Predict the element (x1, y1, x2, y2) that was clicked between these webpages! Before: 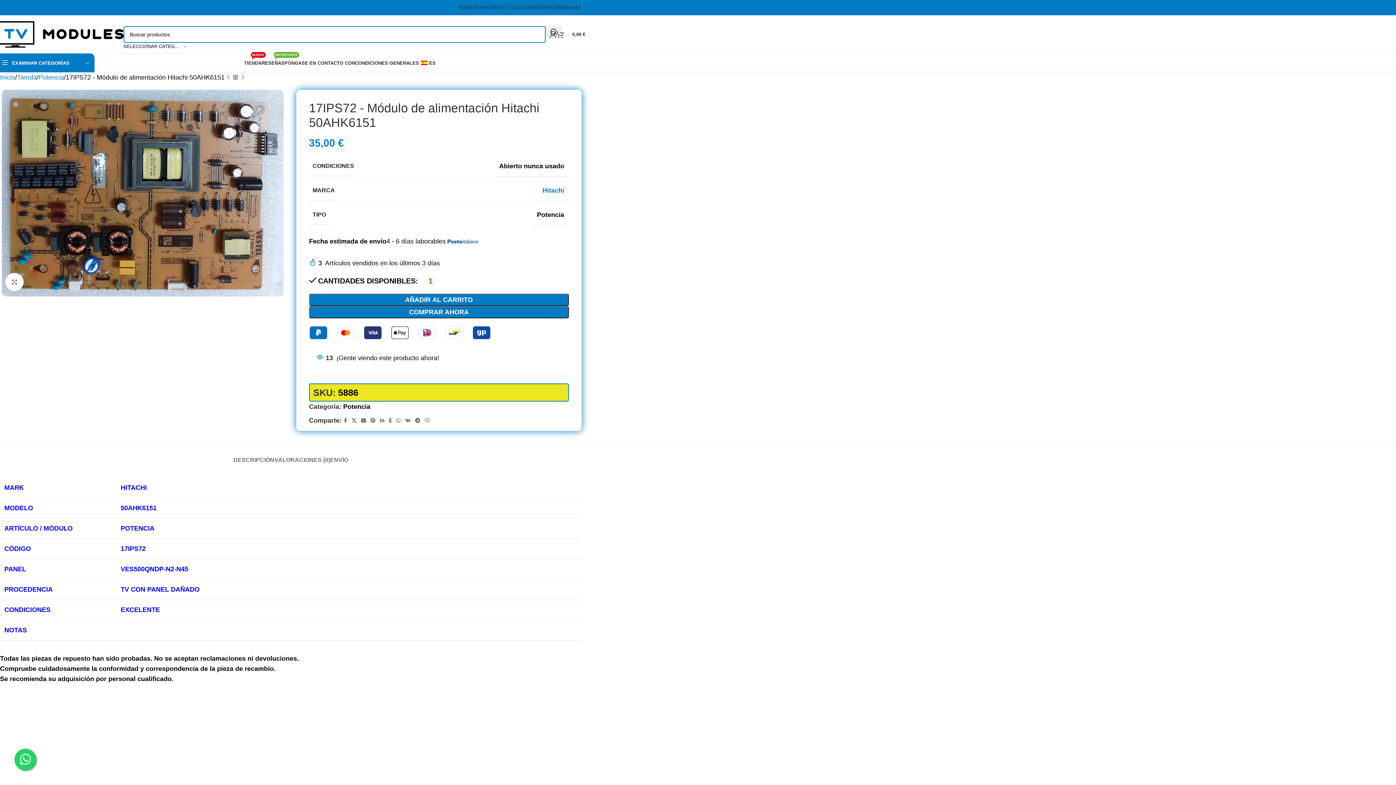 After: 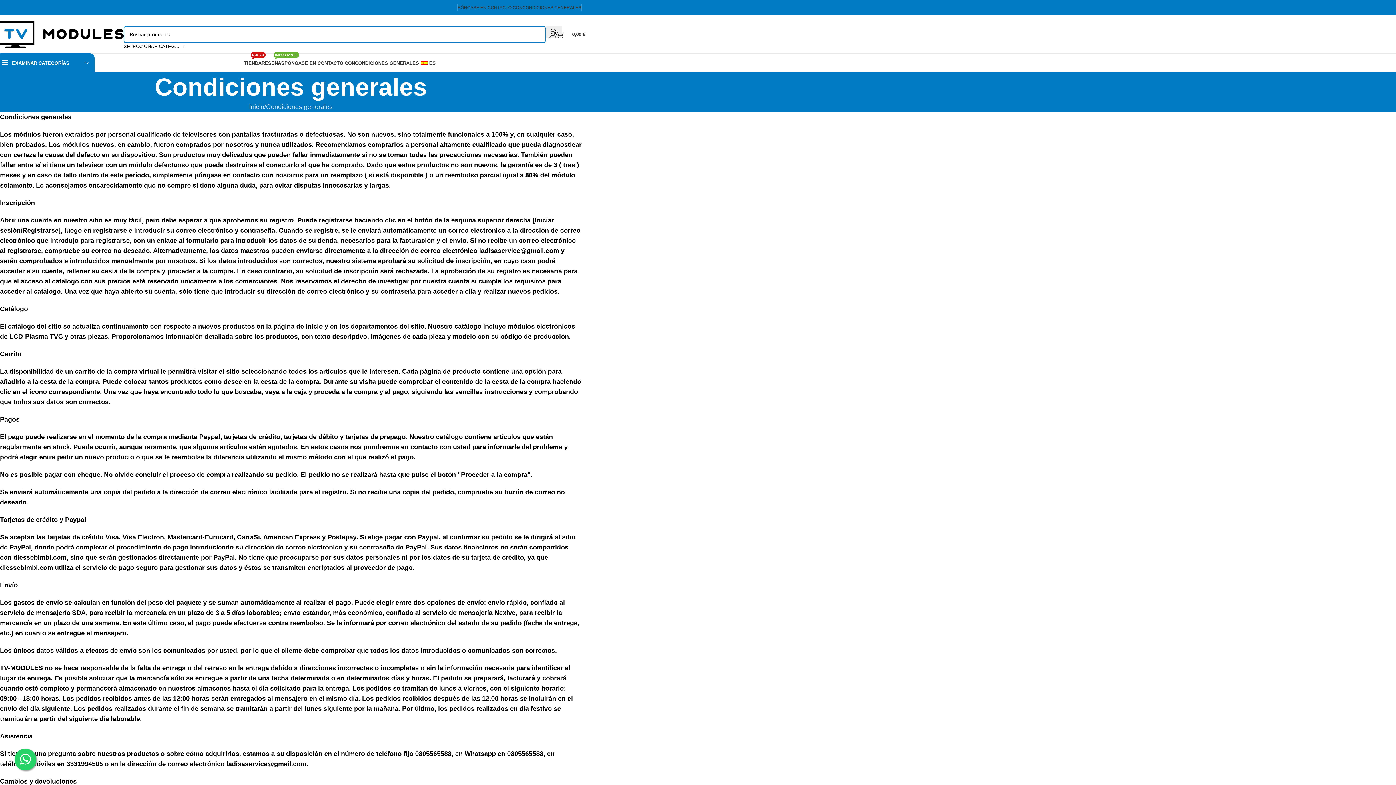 Action: bbox: (522, 0, 581, 14) label: CONDICIONES GENERALES